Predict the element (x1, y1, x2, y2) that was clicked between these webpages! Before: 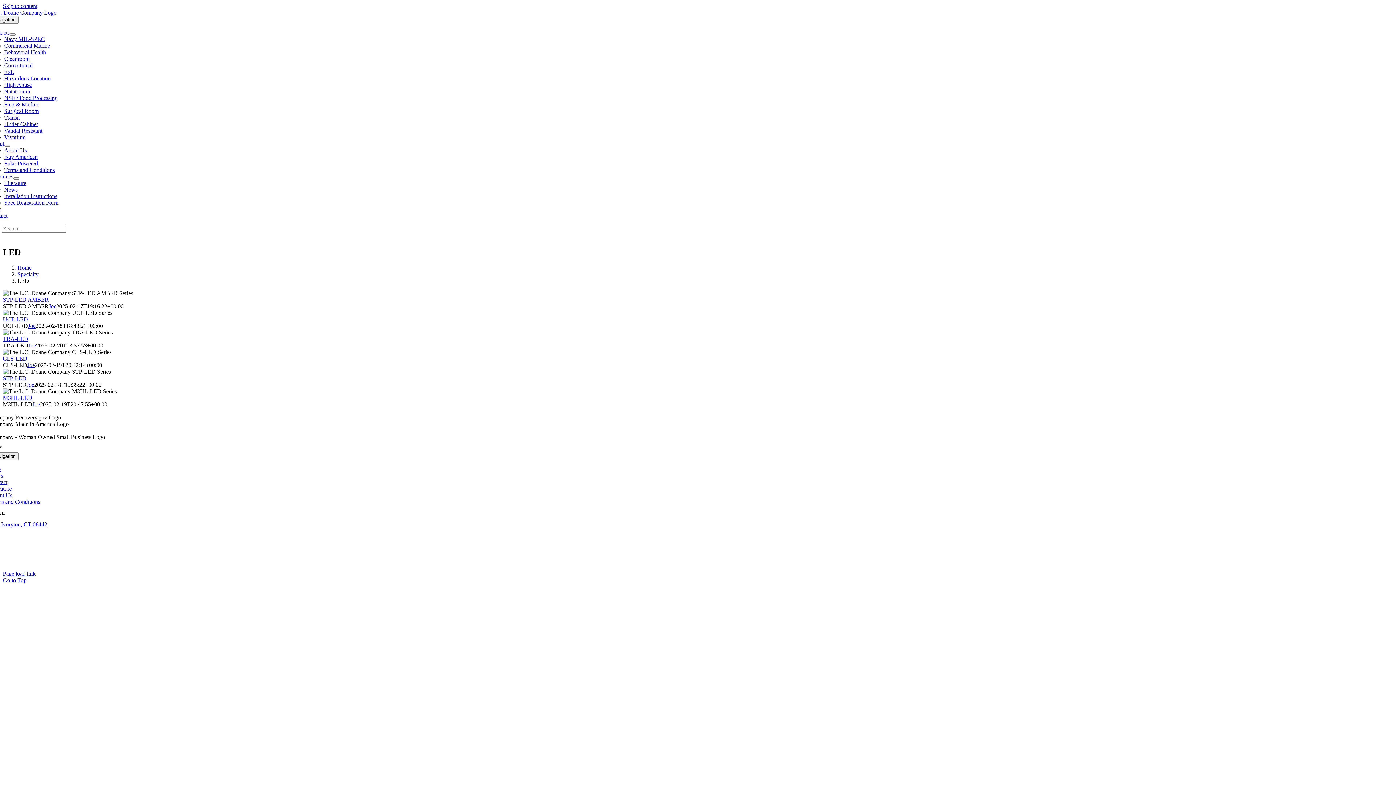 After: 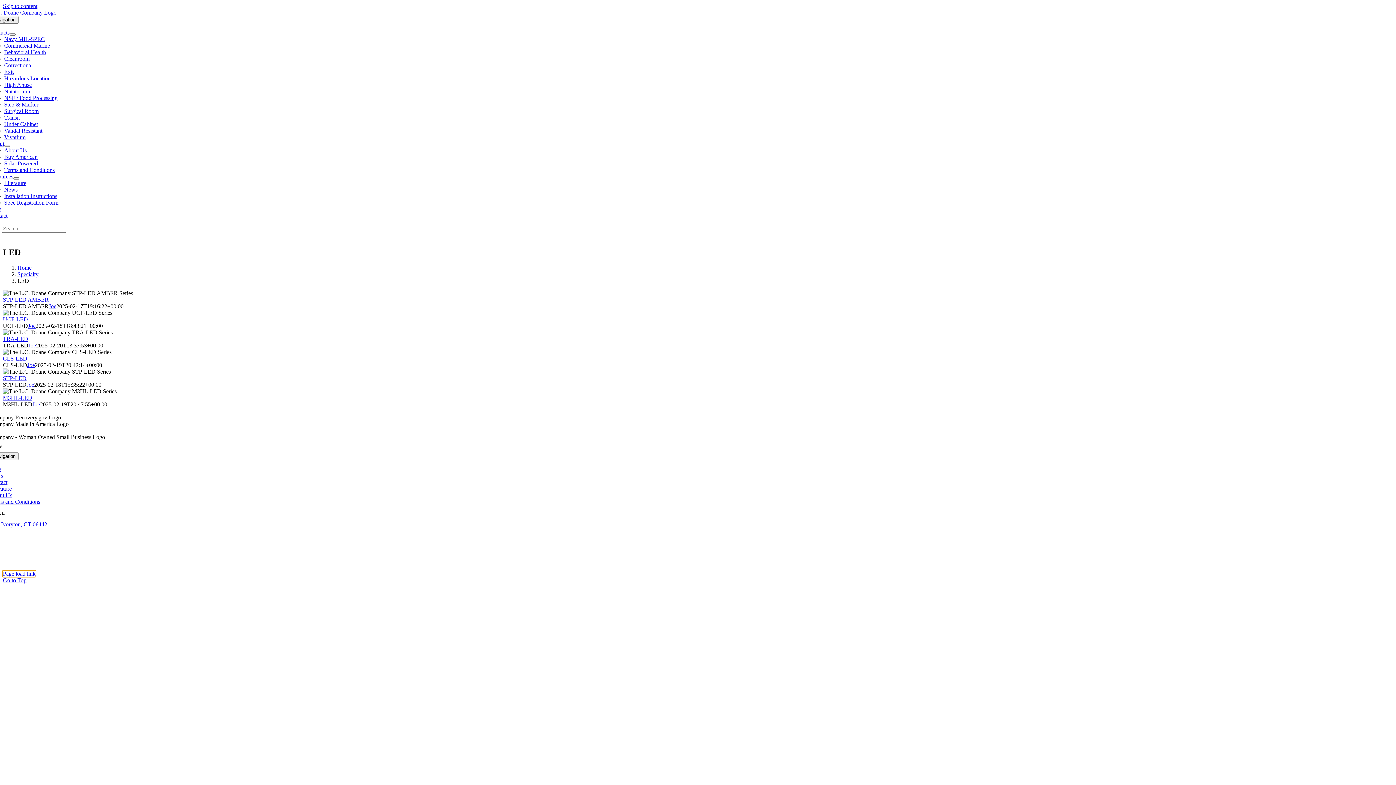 Action: label: Page load link bbox: (2, 571, 35, 577)